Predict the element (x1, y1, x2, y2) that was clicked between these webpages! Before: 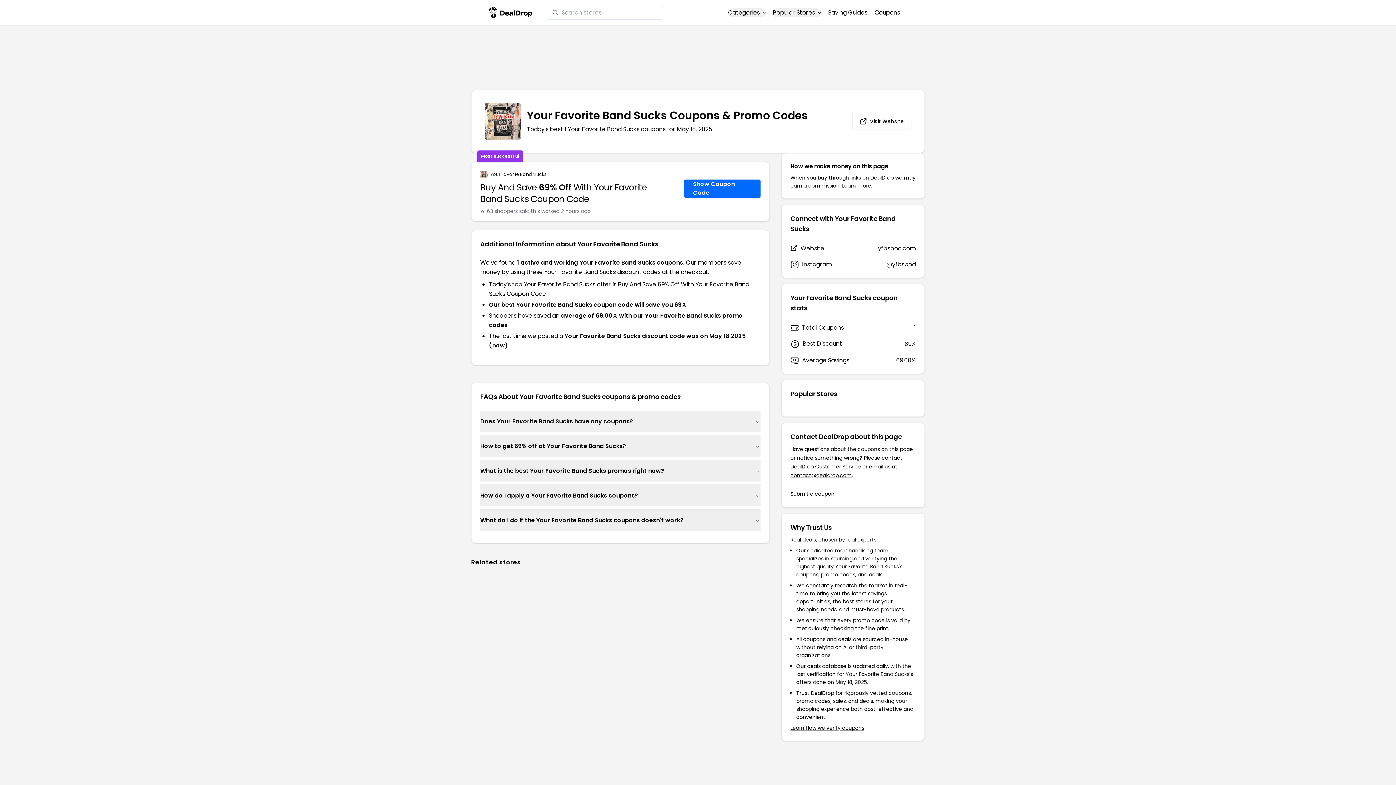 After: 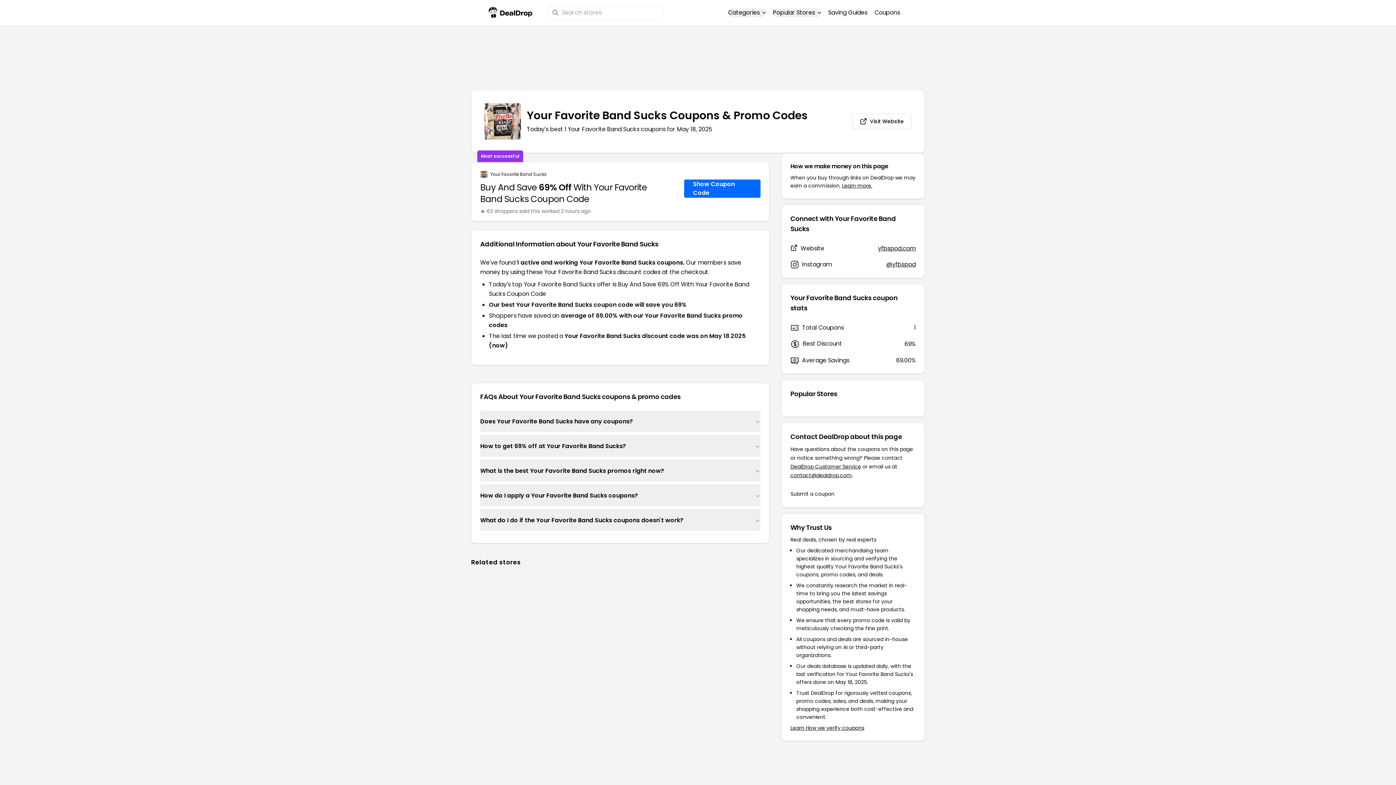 Action: label: @yfbspod bbox: (886, 260, 915, 269)